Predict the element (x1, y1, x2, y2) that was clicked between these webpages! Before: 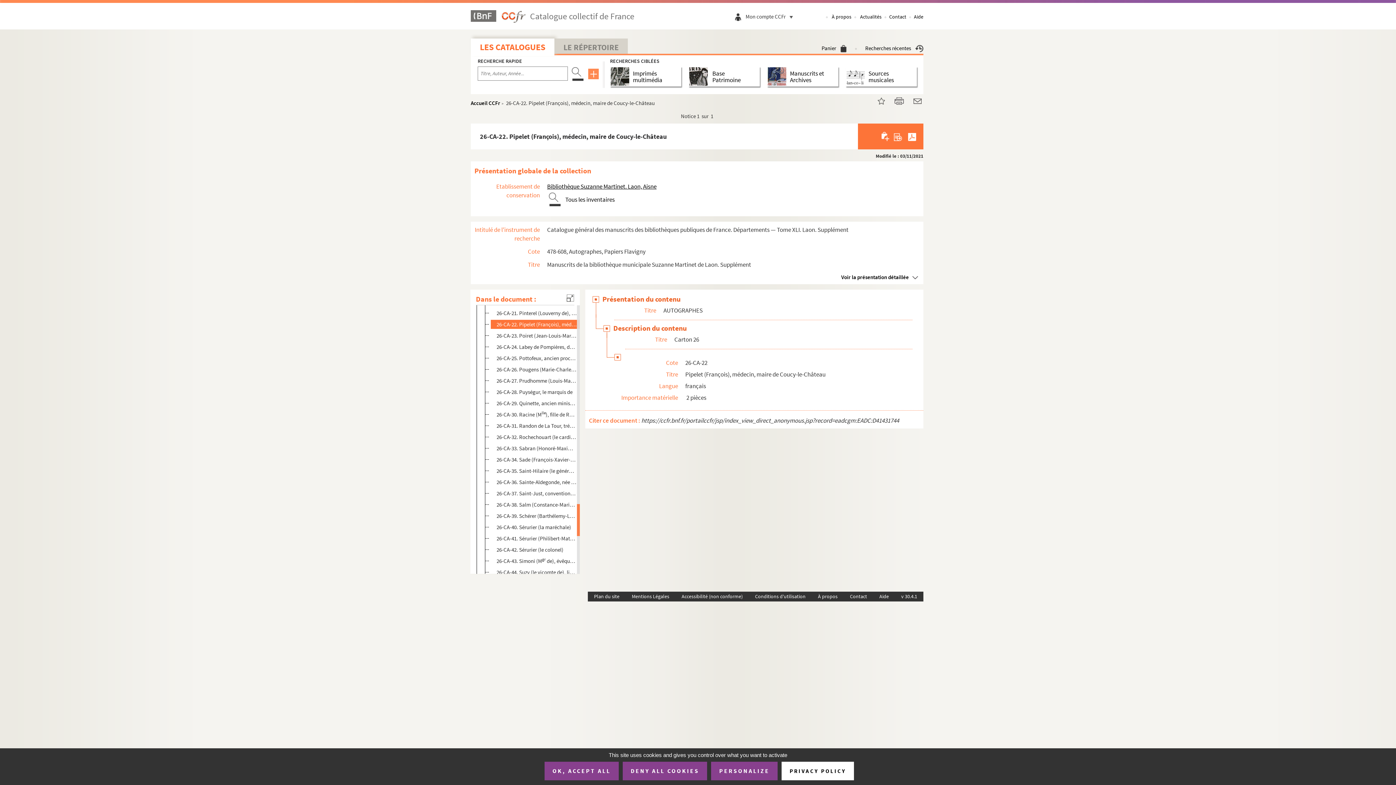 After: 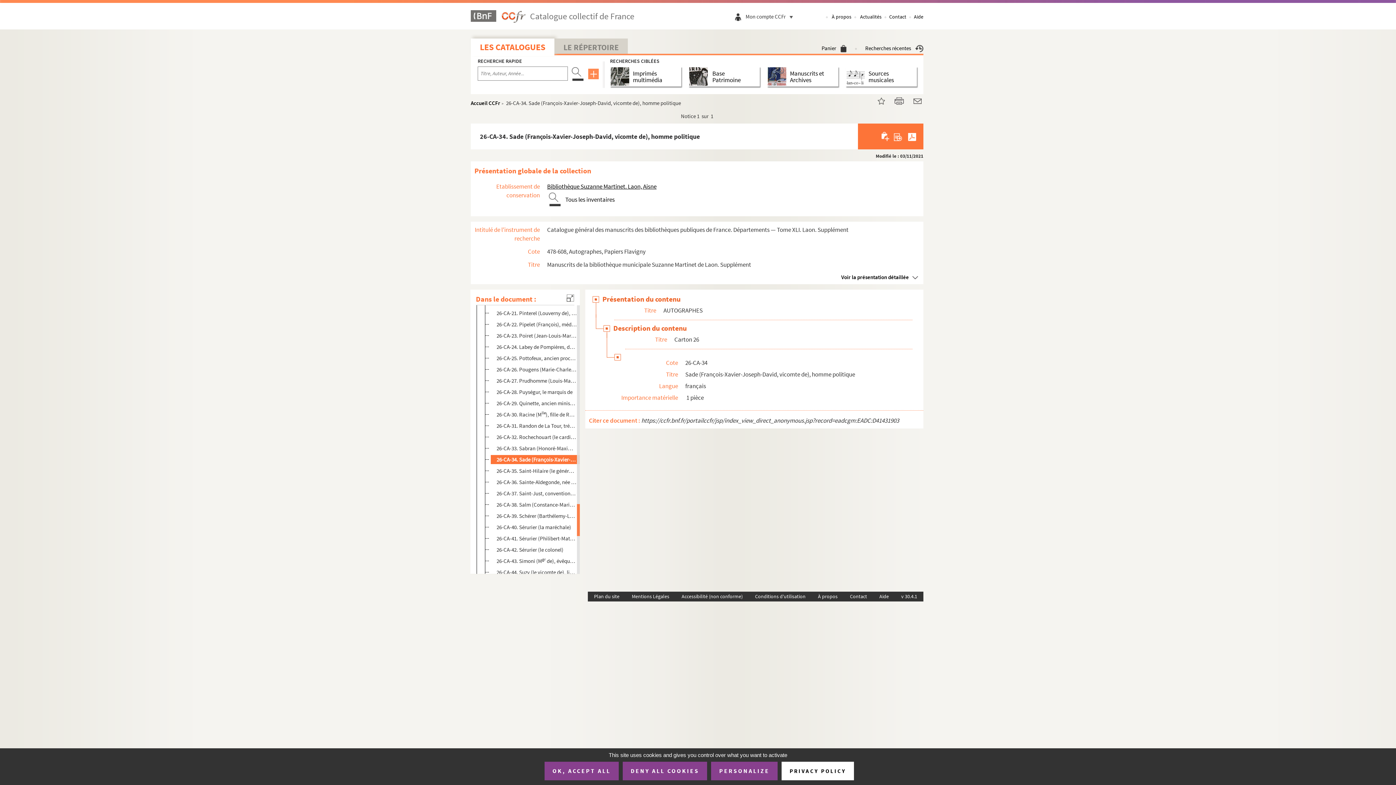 Action: bbox: (496, 455, 576, 464) label: 26-CA-34. Sade (François-Xavier-Joseph-David, vicomte de), homme politique